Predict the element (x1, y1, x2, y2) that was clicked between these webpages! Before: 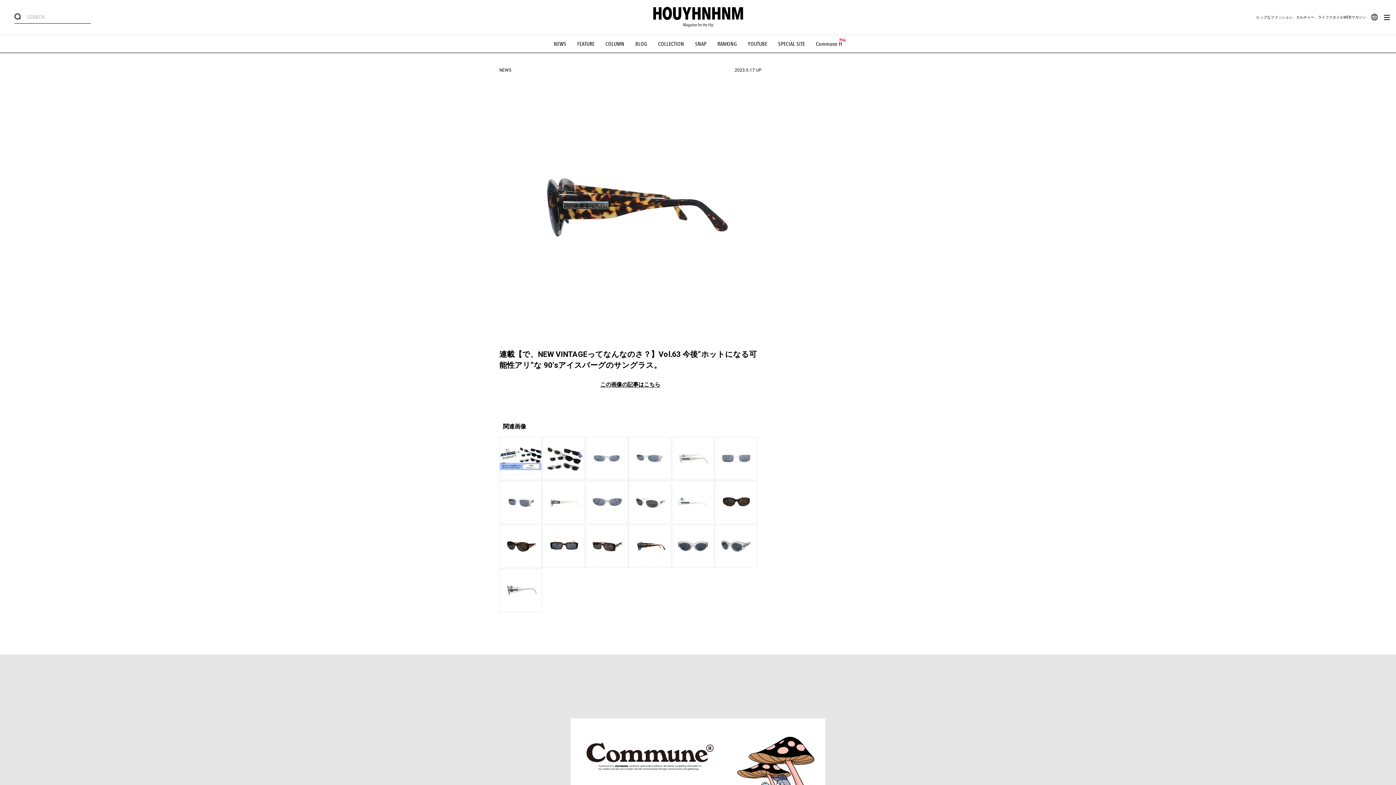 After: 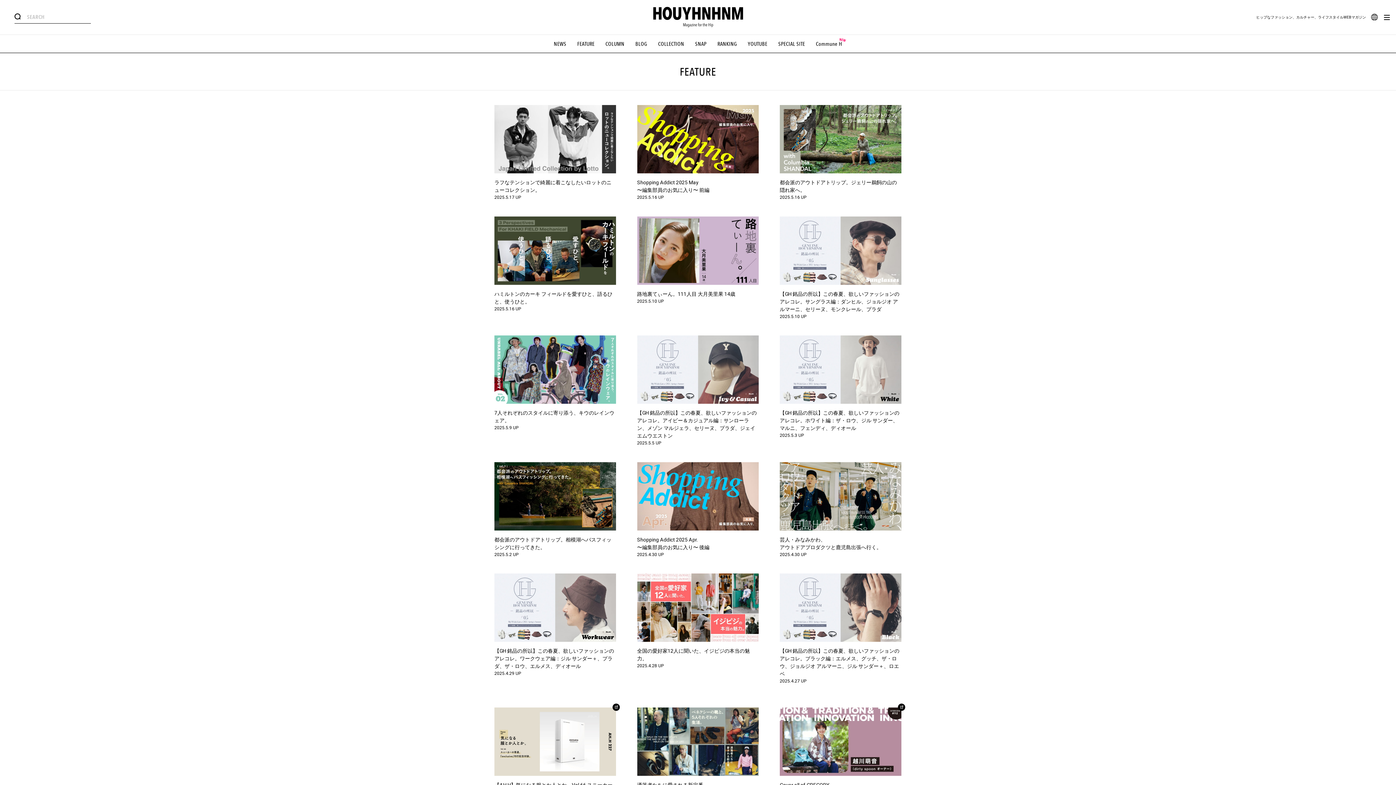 Action: label: FEATURE bbox: (577, 40, 594, 47)